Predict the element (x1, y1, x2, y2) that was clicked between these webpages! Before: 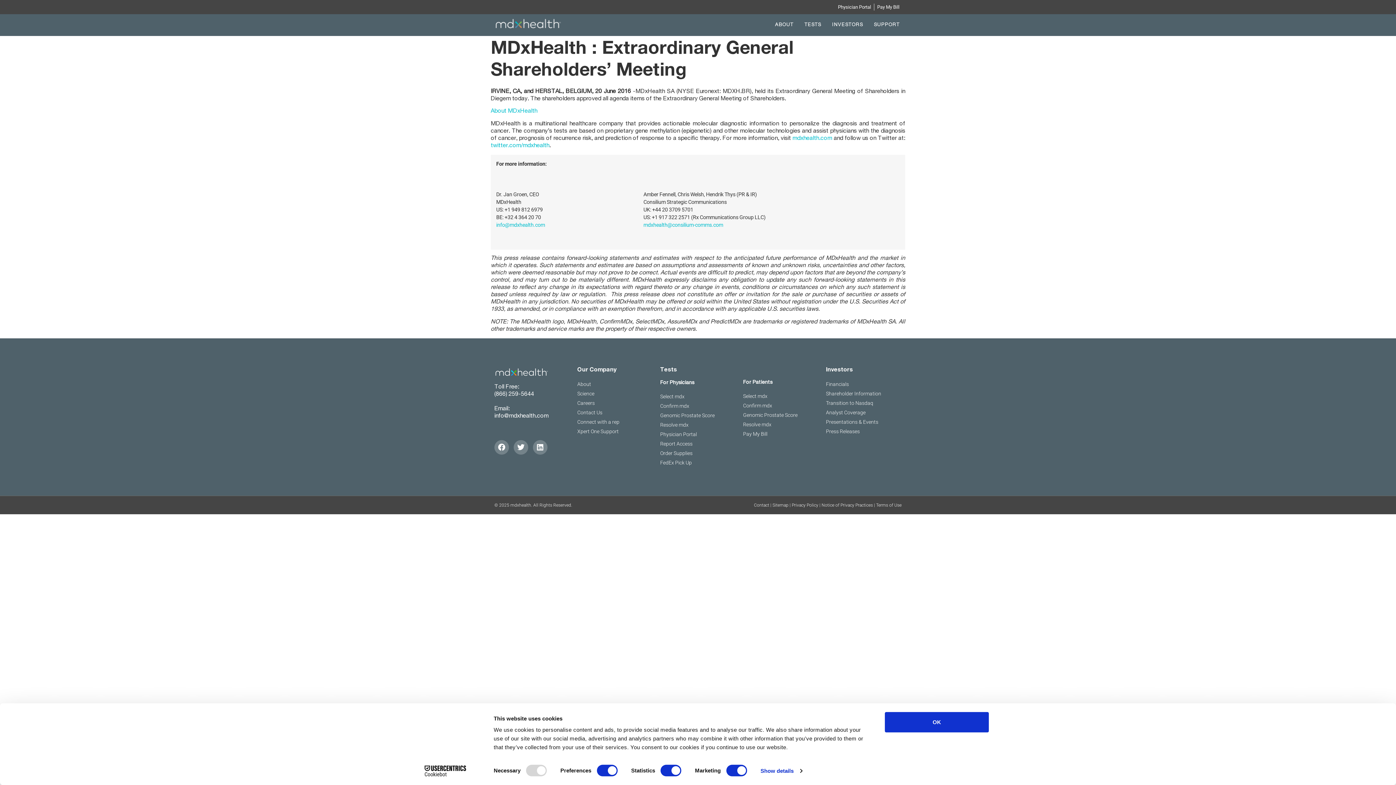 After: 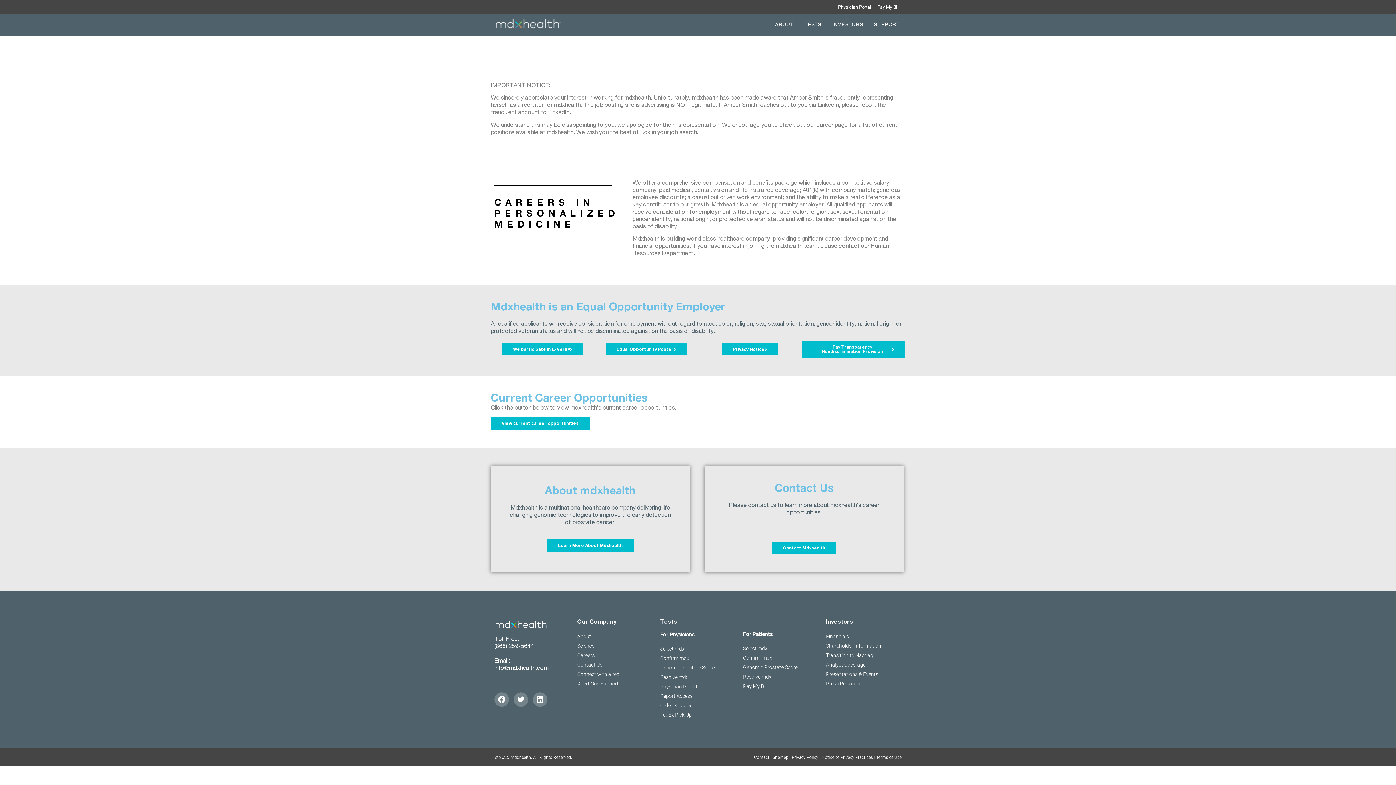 Action: bbox: (577, 399, 653, 407) label: Careers